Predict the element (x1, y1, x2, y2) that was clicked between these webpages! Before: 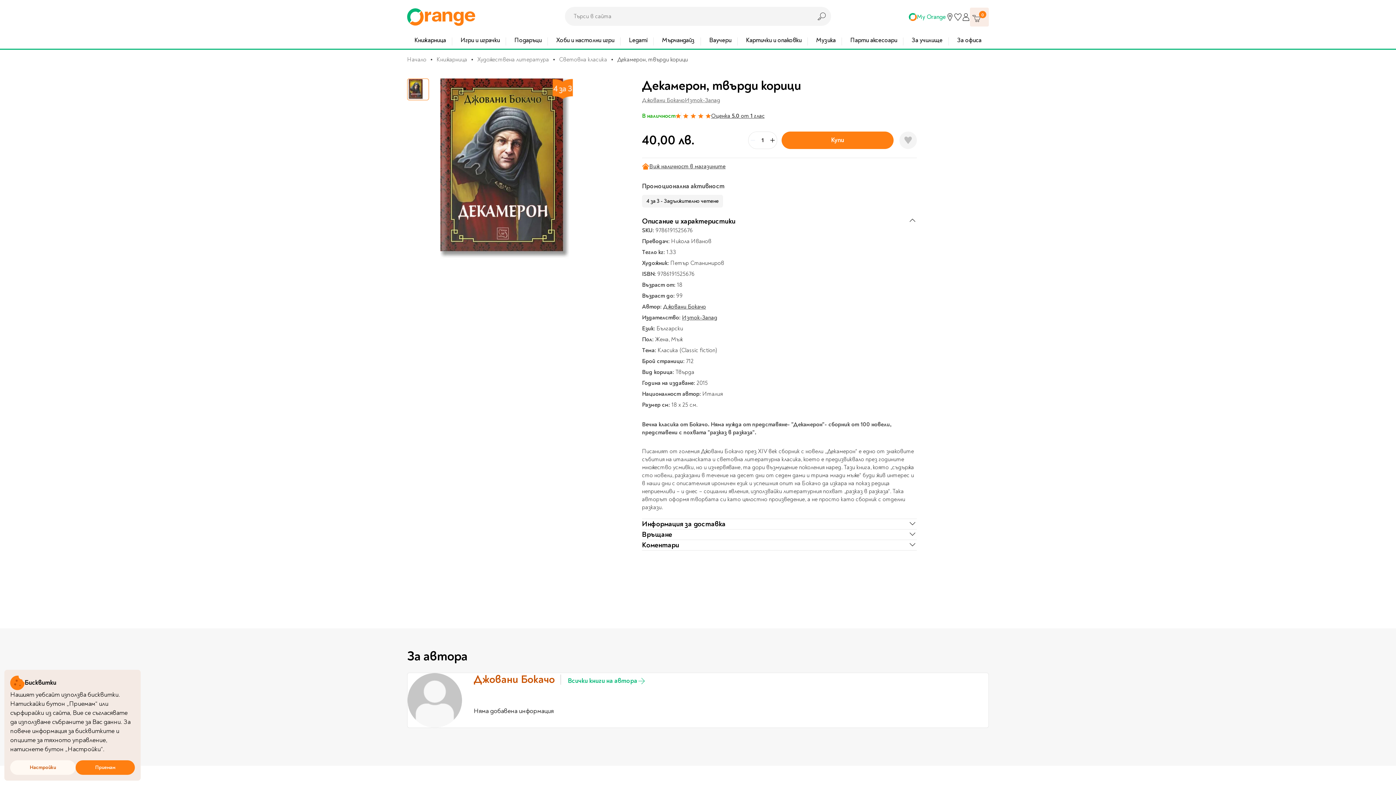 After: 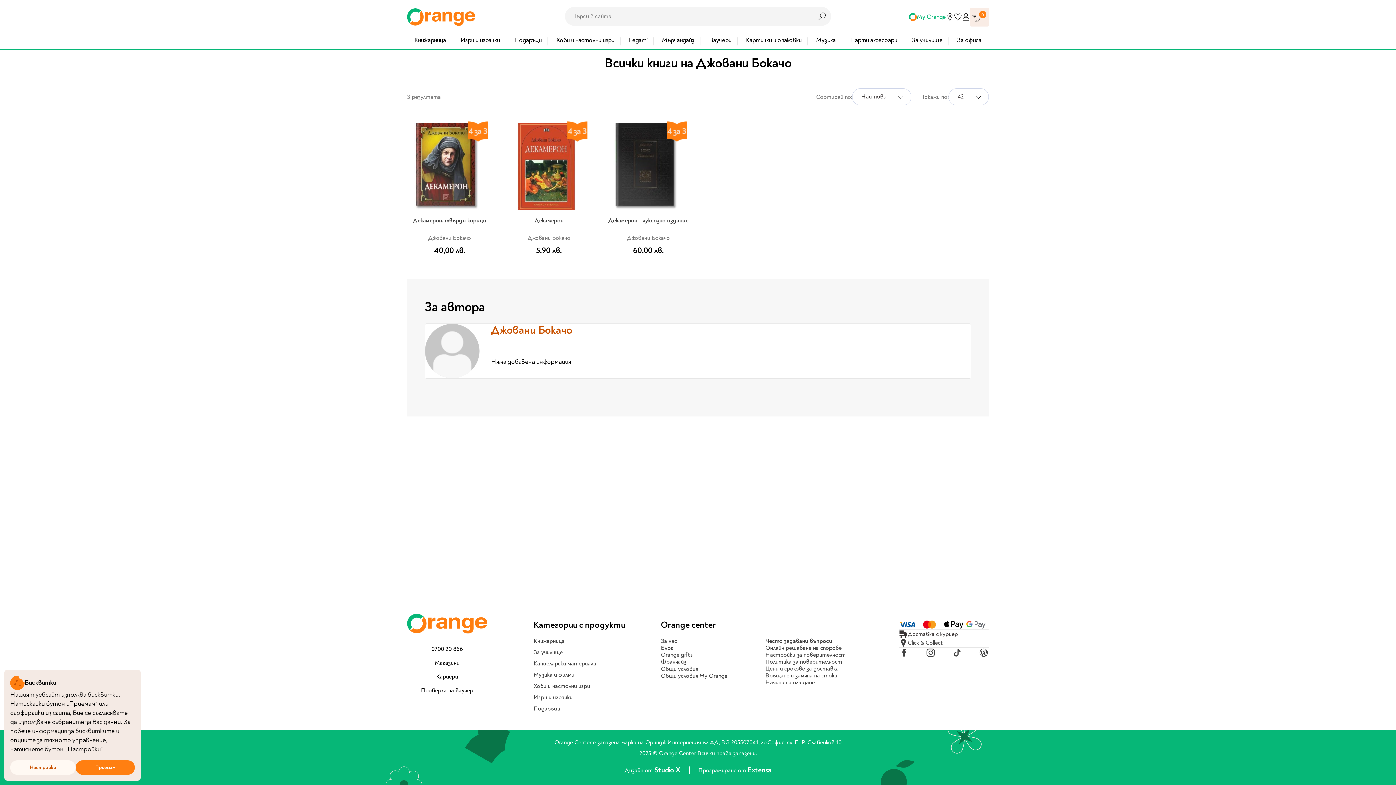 Action: label: Джовани Бокачо bbox: (663, 303, 706, 310)